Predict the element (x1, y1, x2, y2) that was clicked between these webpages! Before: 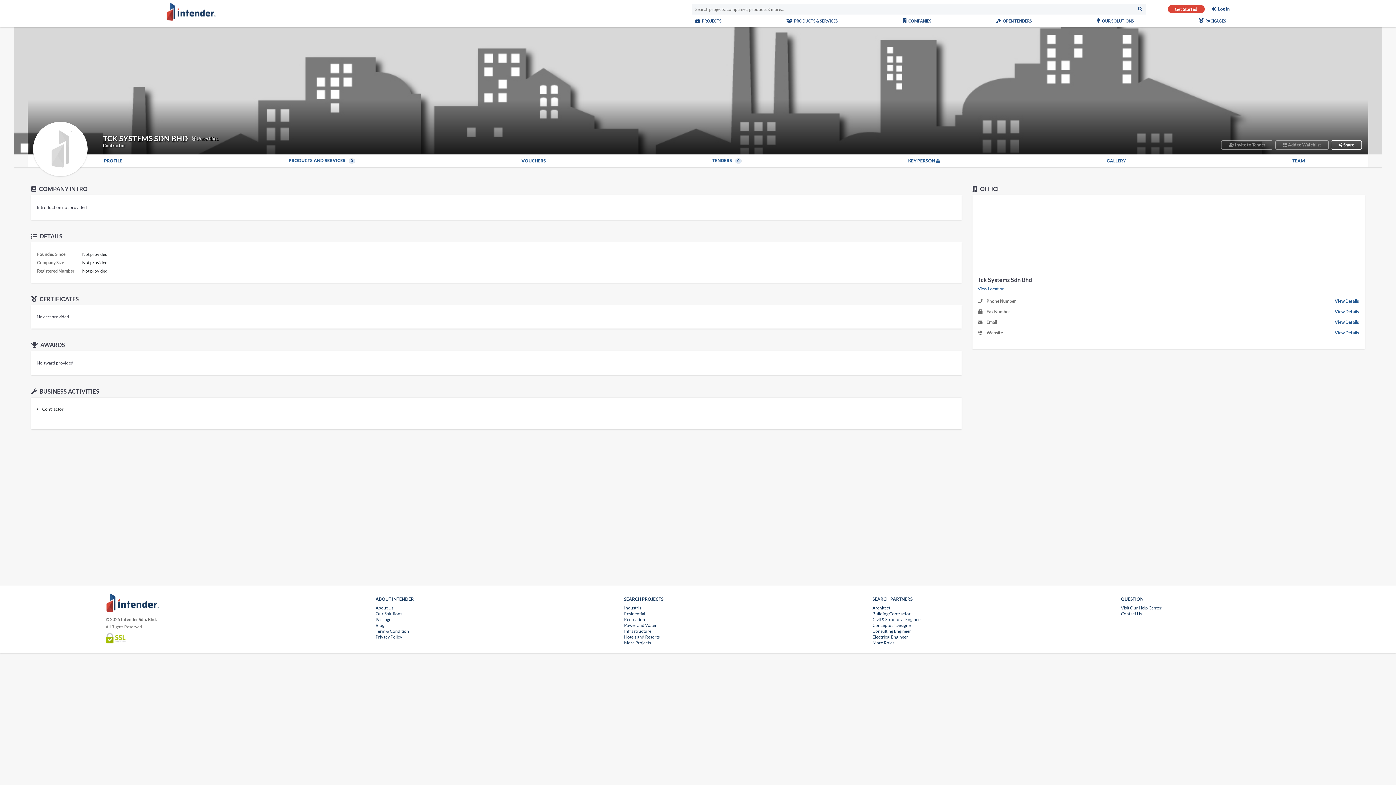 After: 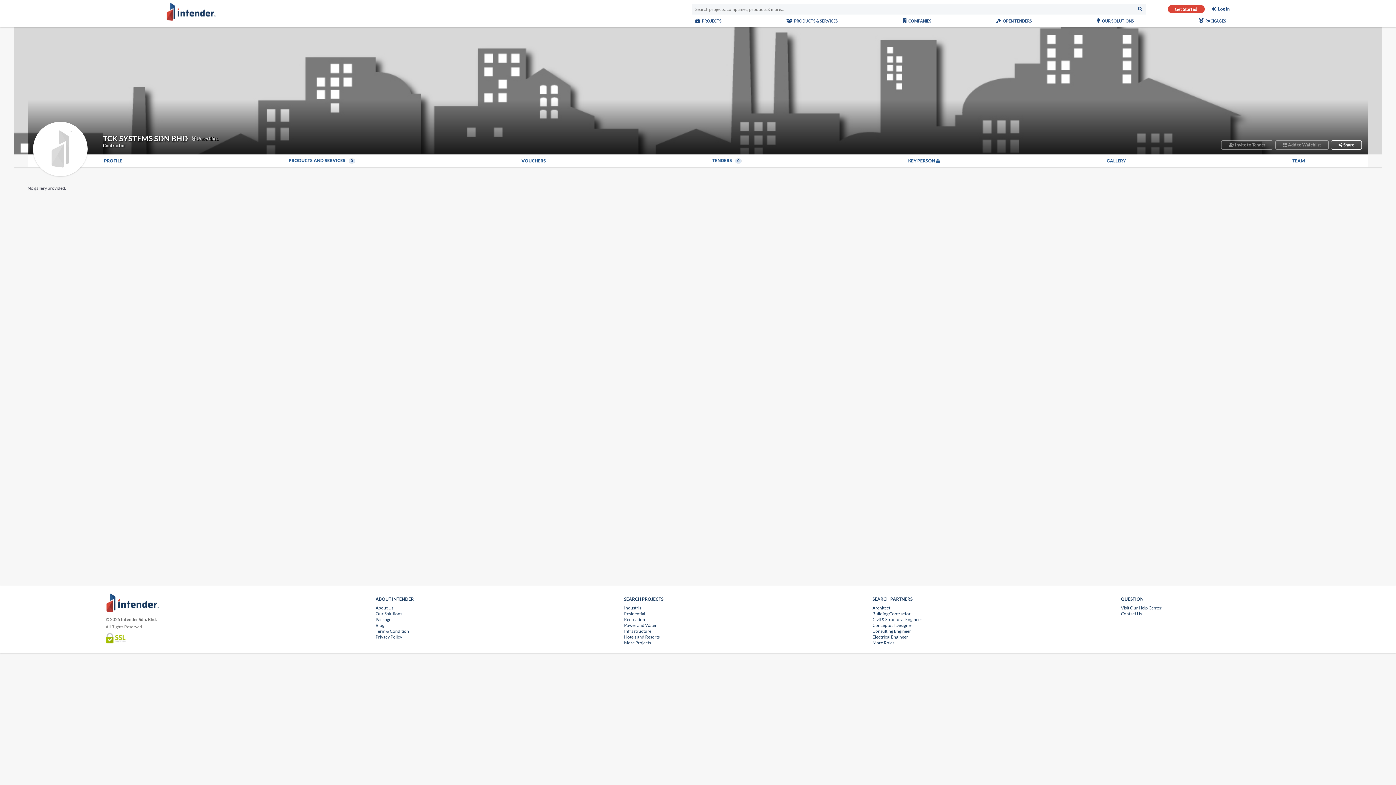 Action: bbox: (1106, 158, 1126, 163) label: GALLERY